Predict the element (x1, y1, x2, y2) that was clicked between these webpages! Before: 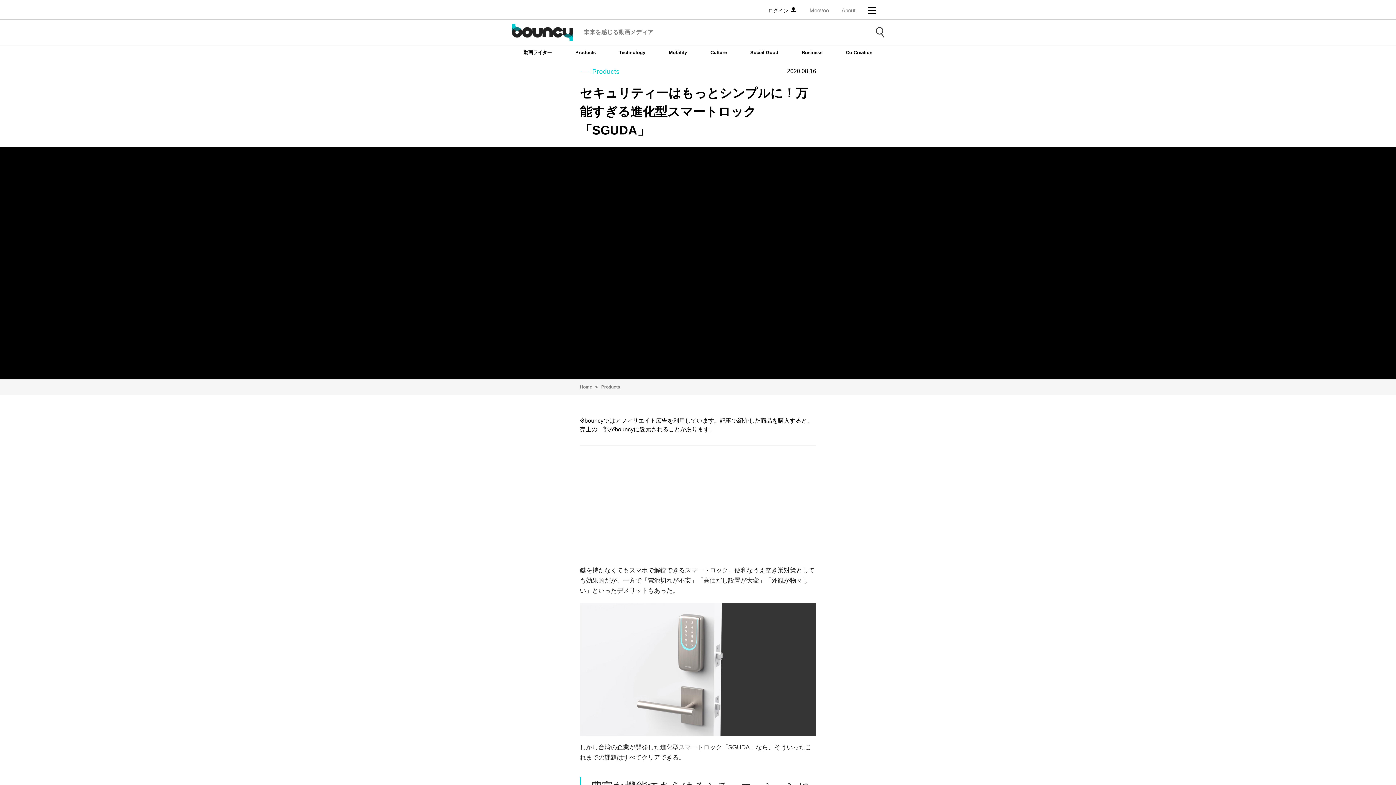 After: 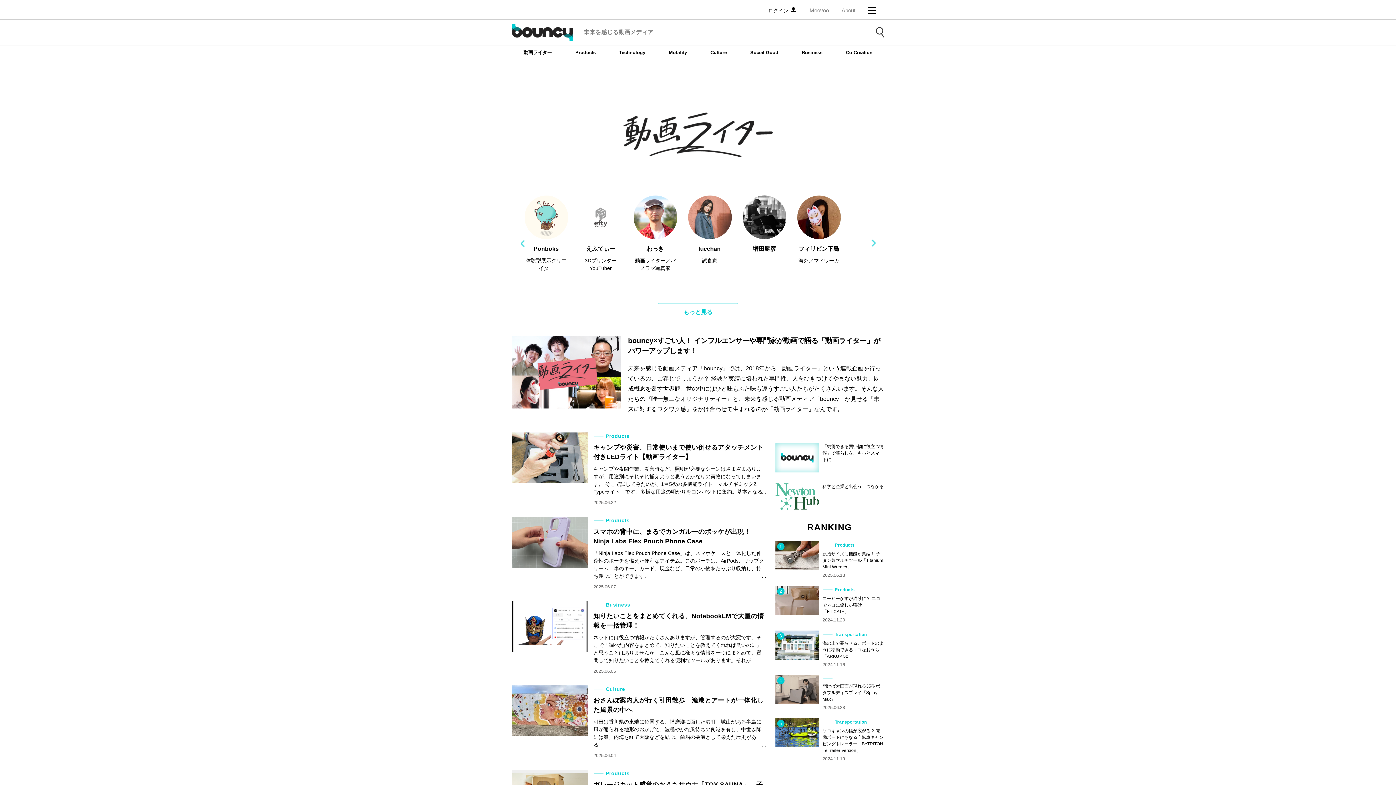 Action: label: 動画ライター bbox: (520, 45, 555, 59)